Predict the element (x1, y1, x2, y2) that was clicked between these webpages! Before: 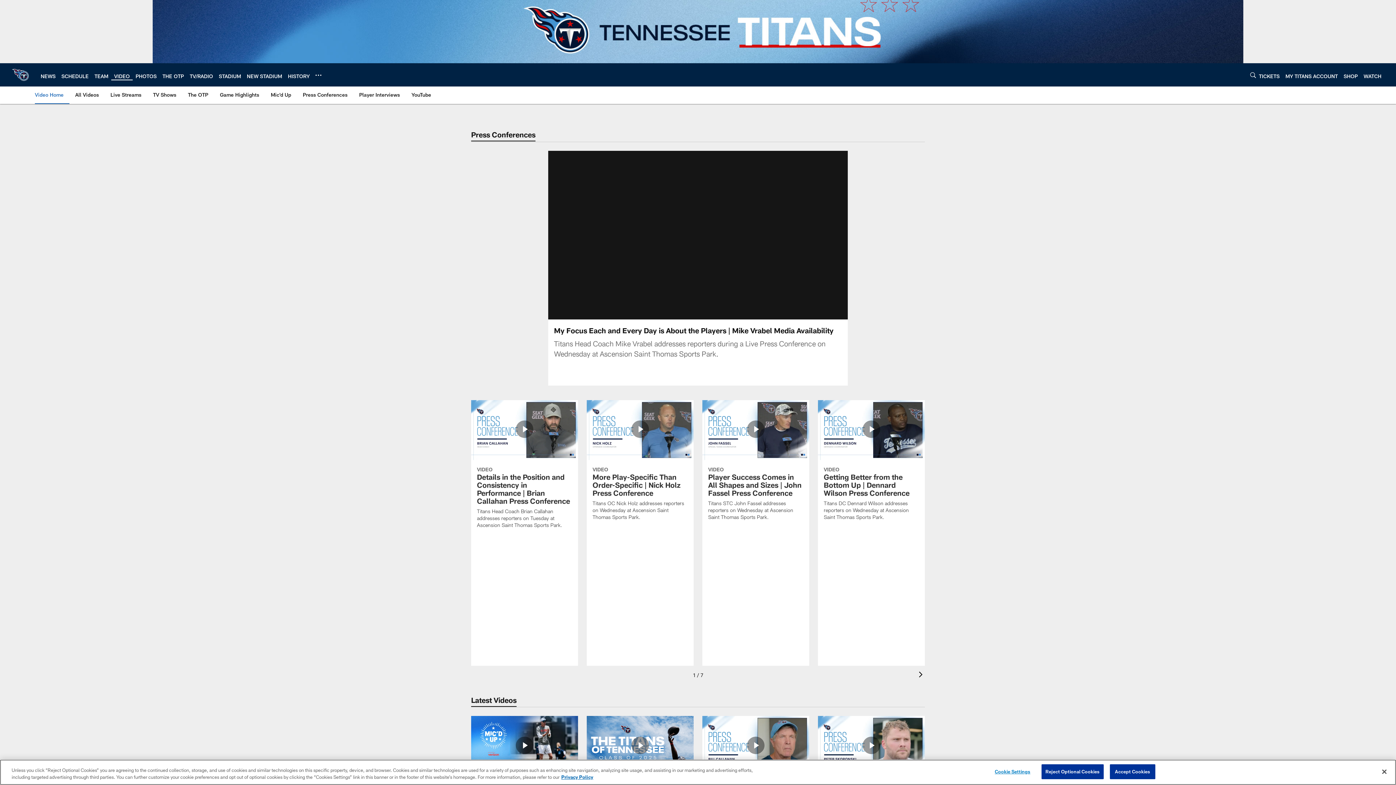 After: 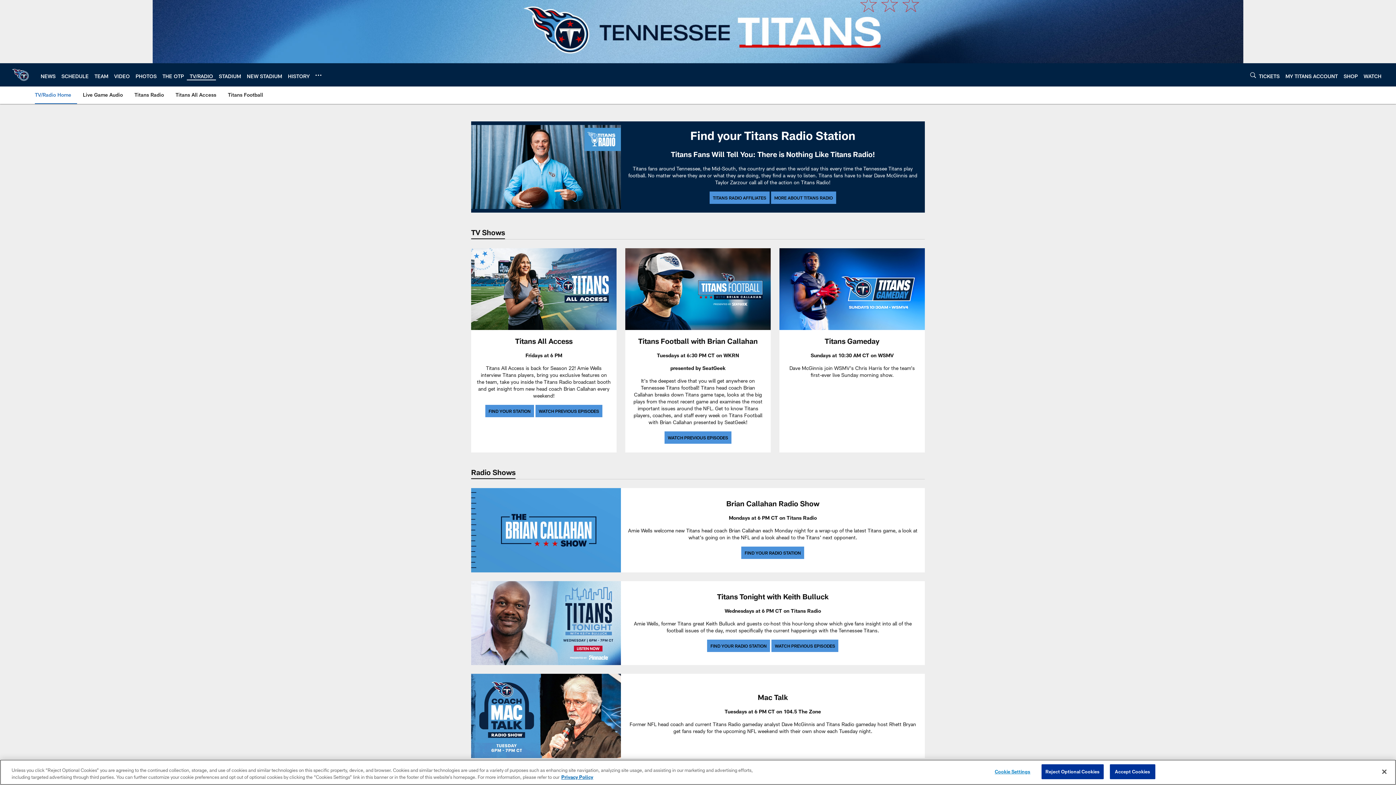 Action: bbox: (189, 72, 213, 79) label: TV/RADIO